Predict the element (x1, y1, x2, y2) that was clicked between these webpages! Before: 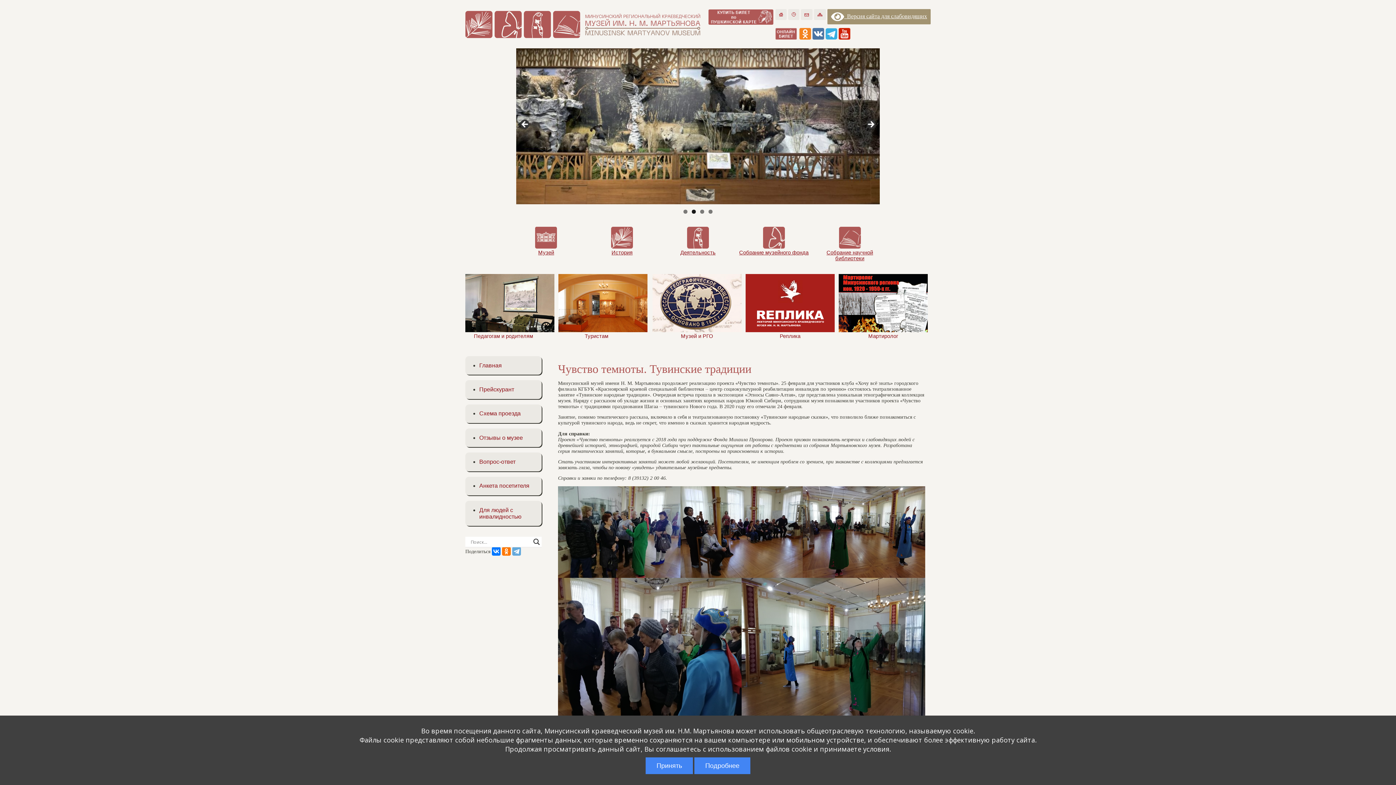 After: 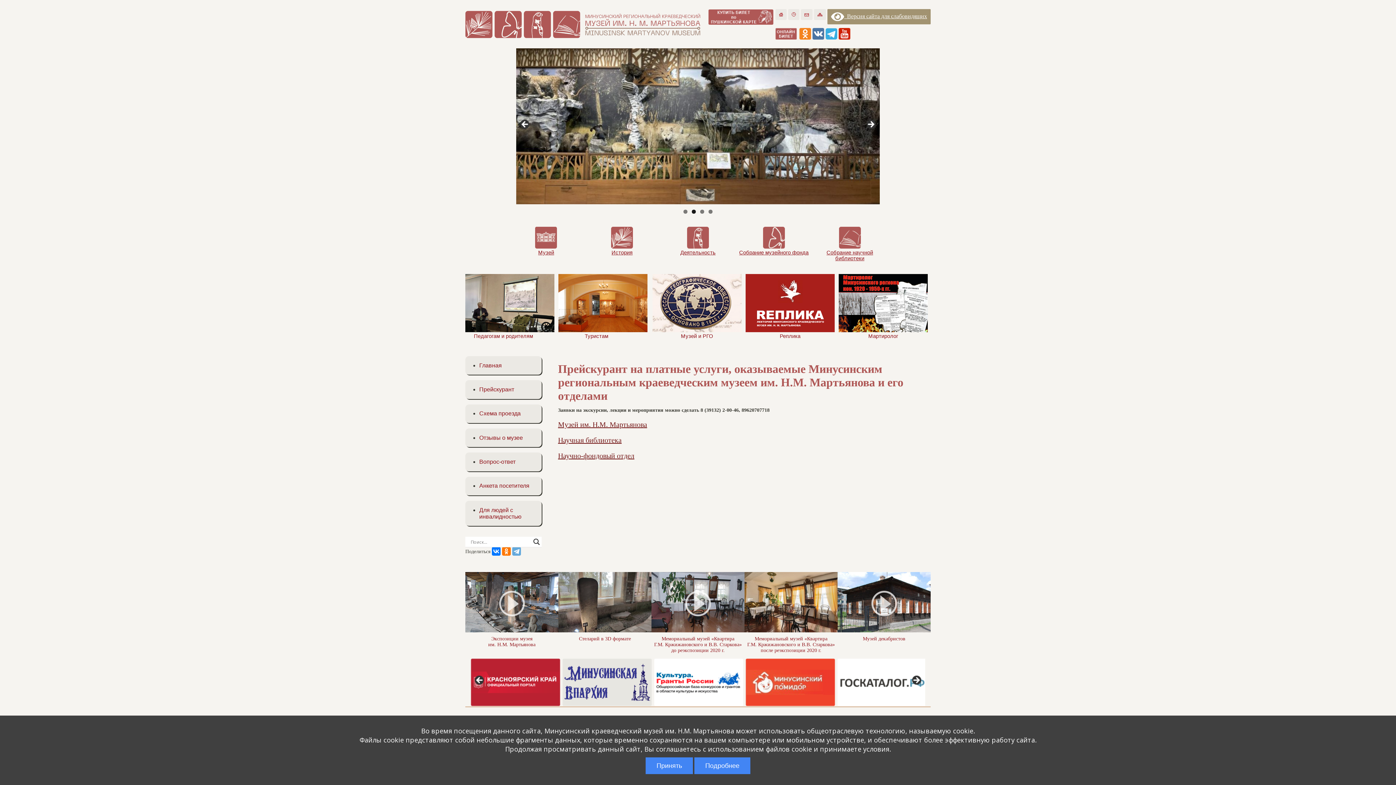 Action: bbox: (479, 386, 514, 392) label: Прейскурант